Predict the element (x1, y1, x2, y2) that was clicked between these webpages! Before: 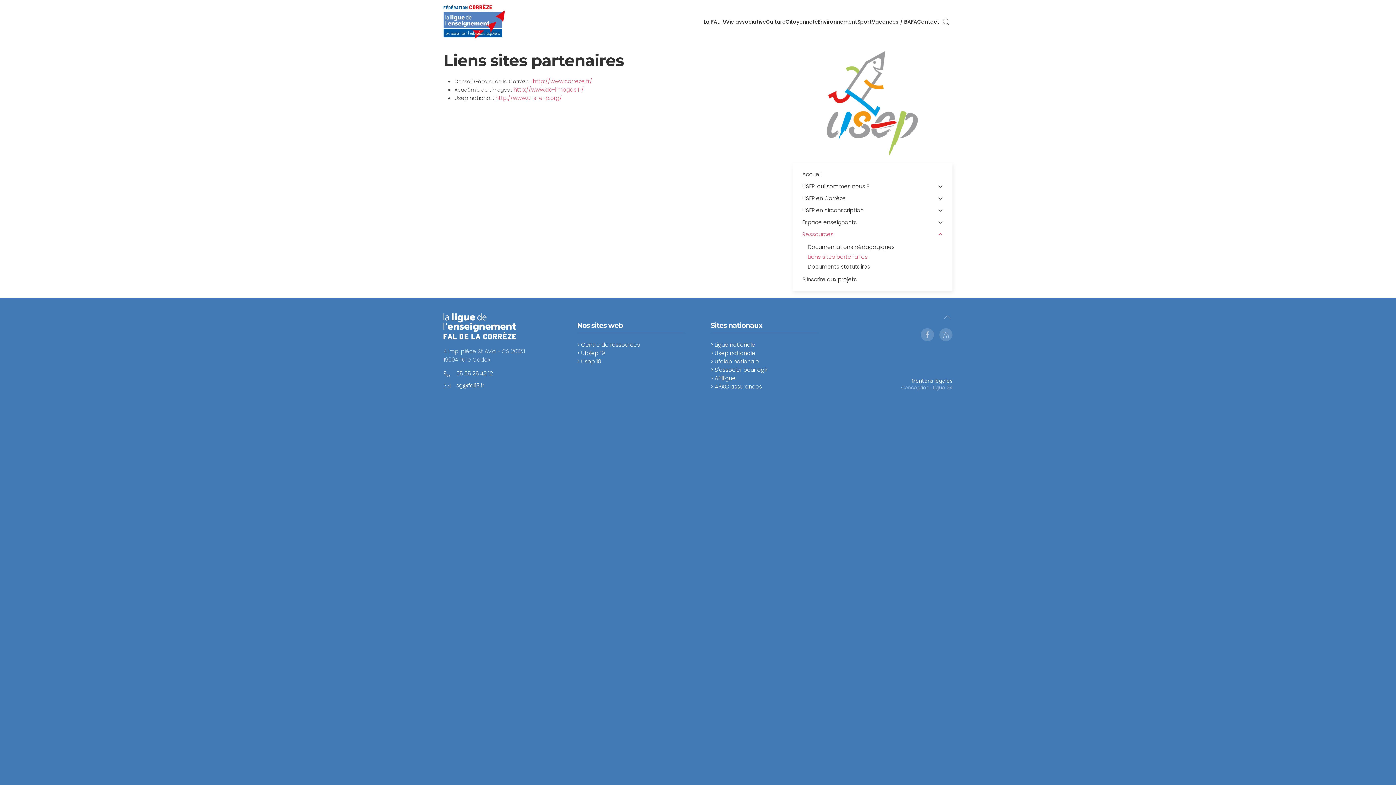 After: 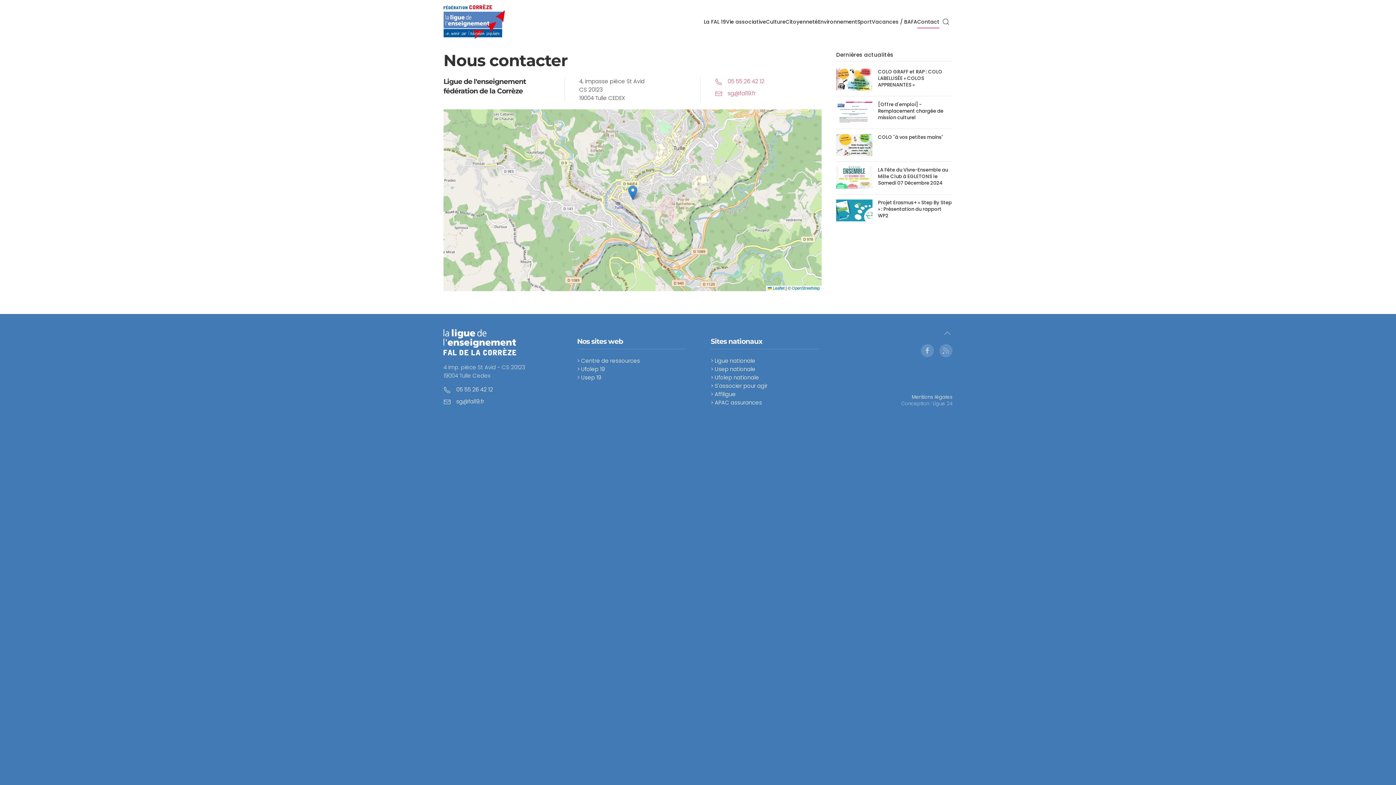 Action: label: Contact bbox: (917, 7, 939, 36)